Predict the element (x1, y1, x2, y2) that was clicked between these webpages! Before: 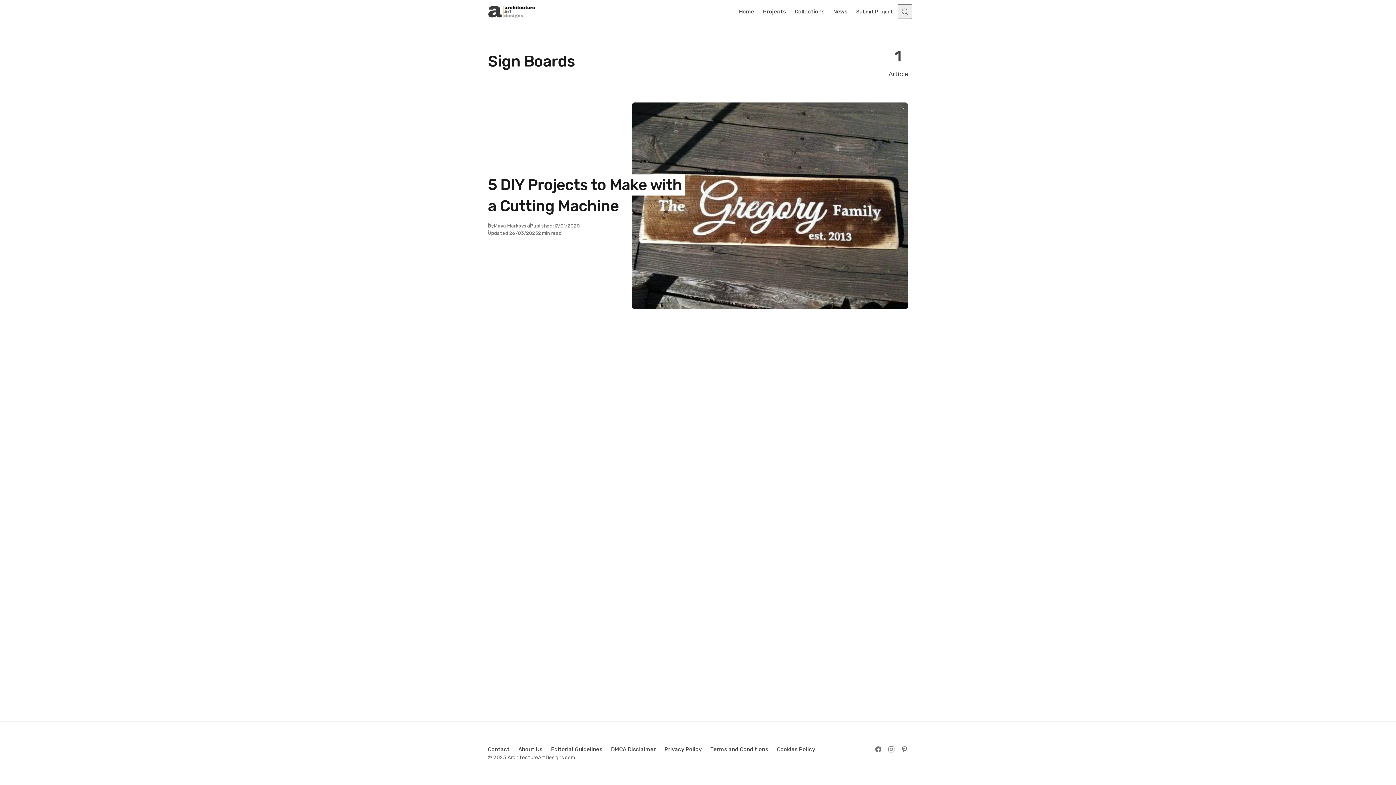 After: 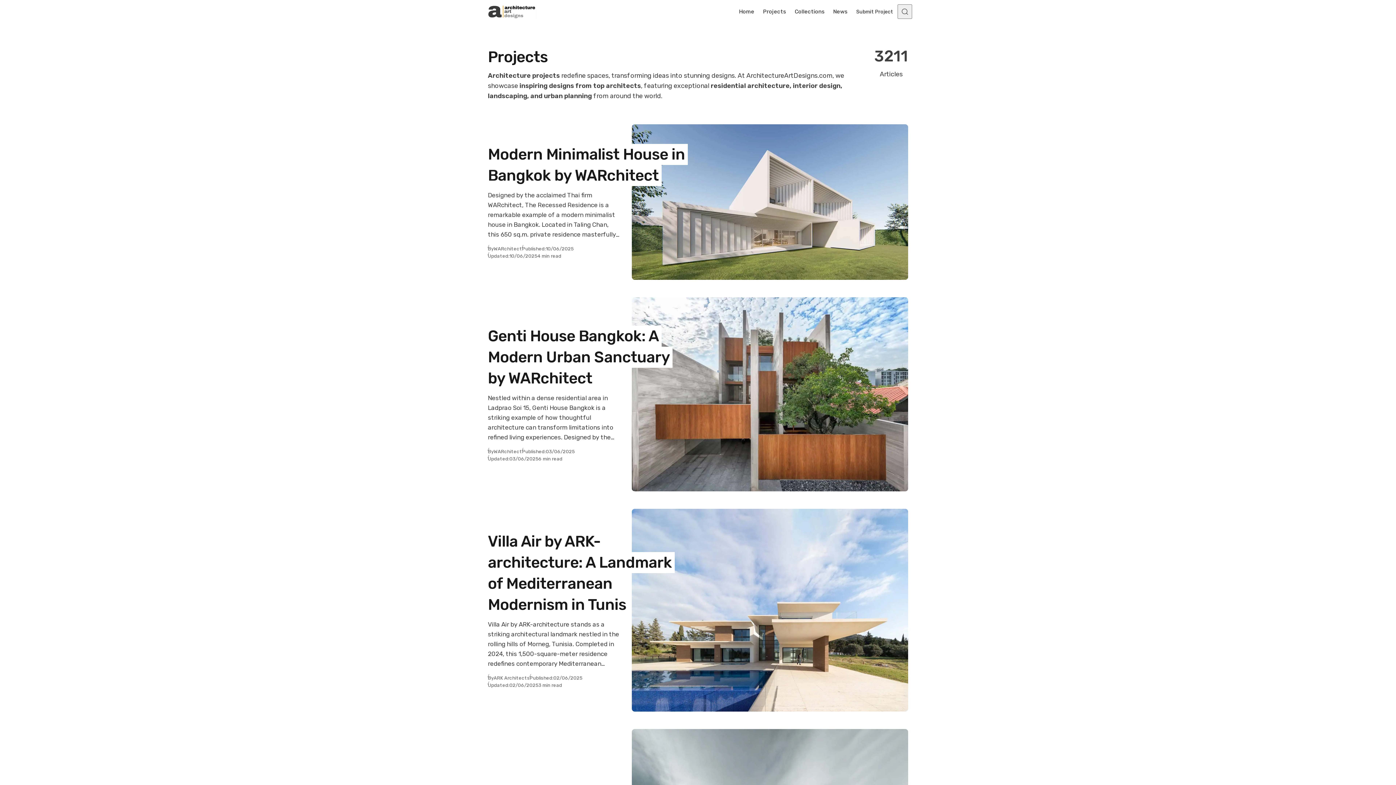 Action: bbox: (758, 0, 790, 23) label: Projects